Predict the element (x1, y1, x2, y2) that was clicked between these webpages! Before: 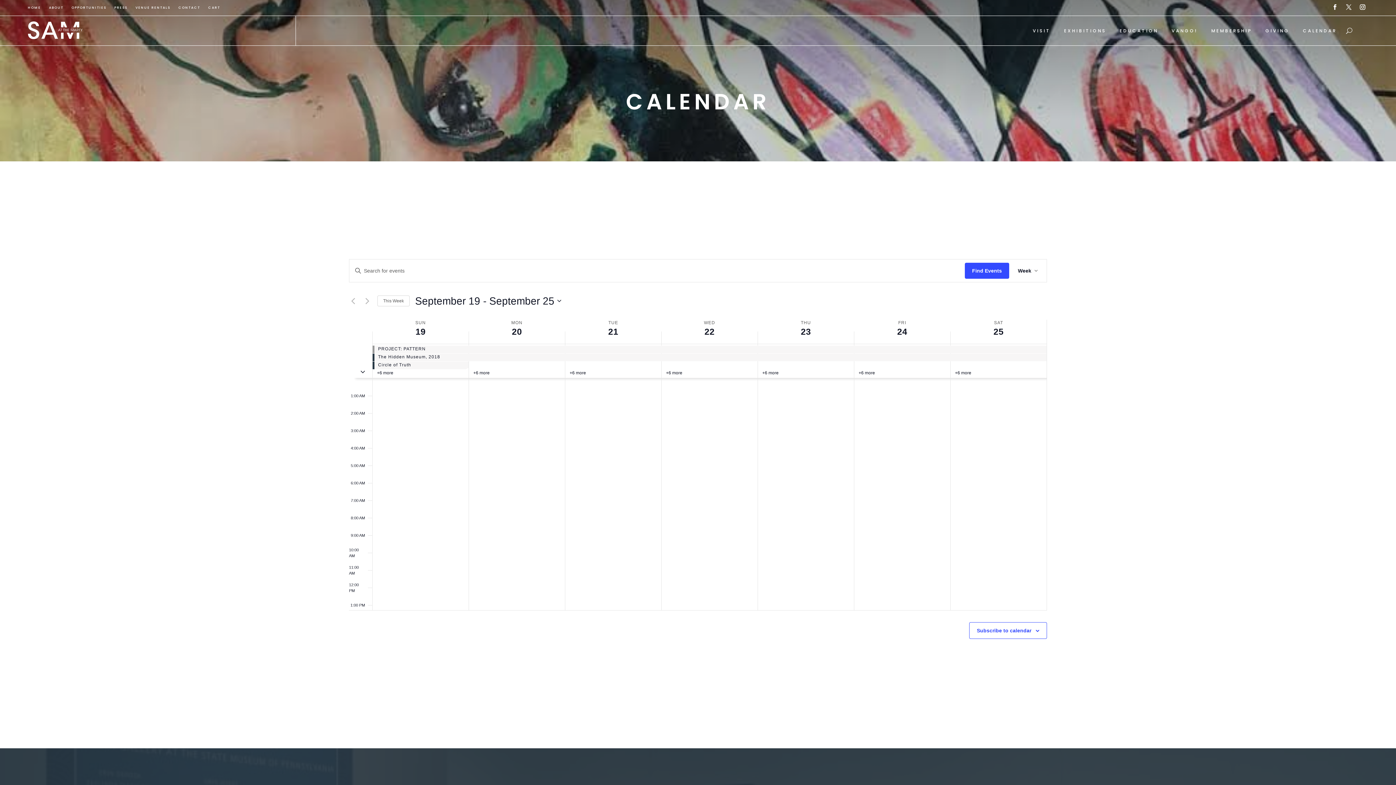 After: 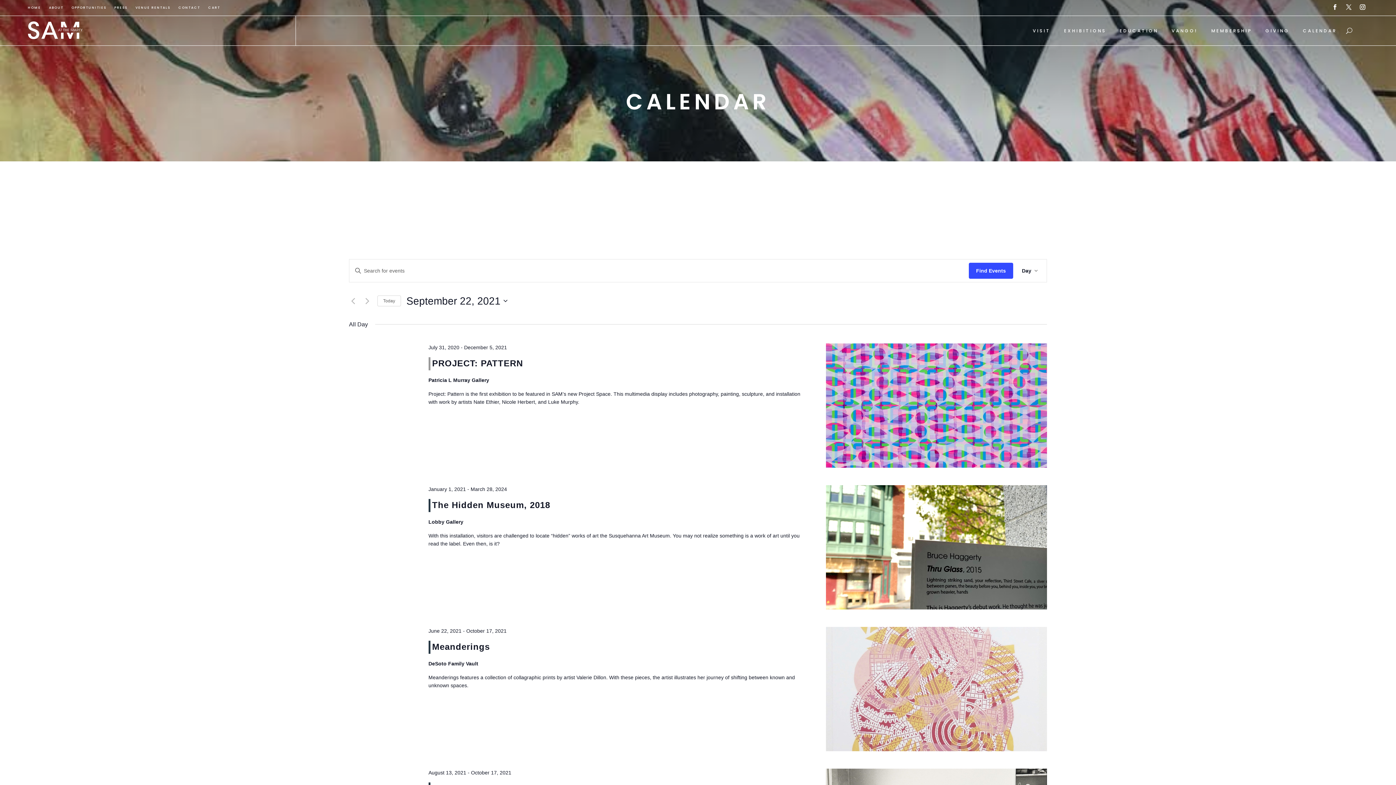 Action: bbox: (704, 326, 714, 336) label: 22